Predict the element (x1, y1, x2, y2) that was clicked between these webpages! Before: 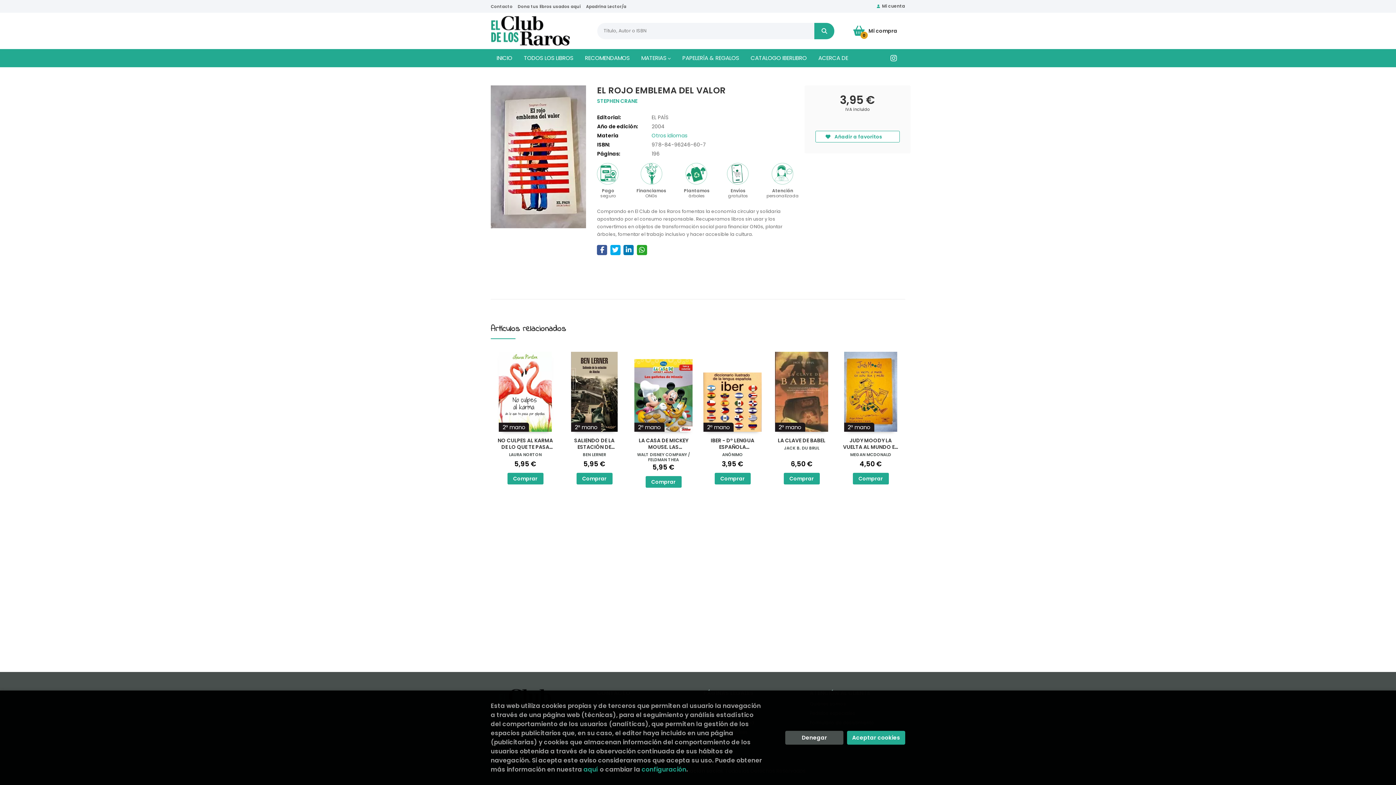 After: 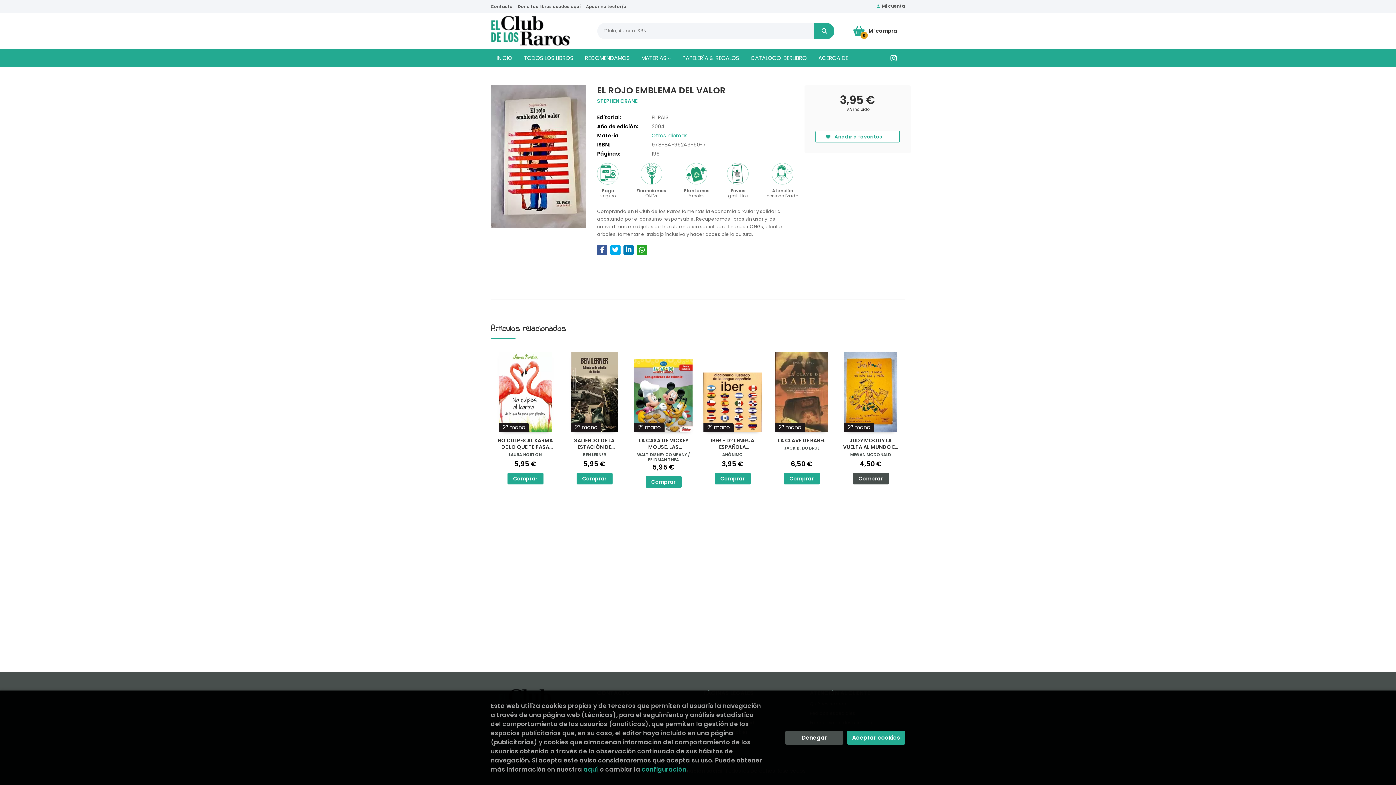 Action: label: Comprar bbox: (852, 473, 888, 484)